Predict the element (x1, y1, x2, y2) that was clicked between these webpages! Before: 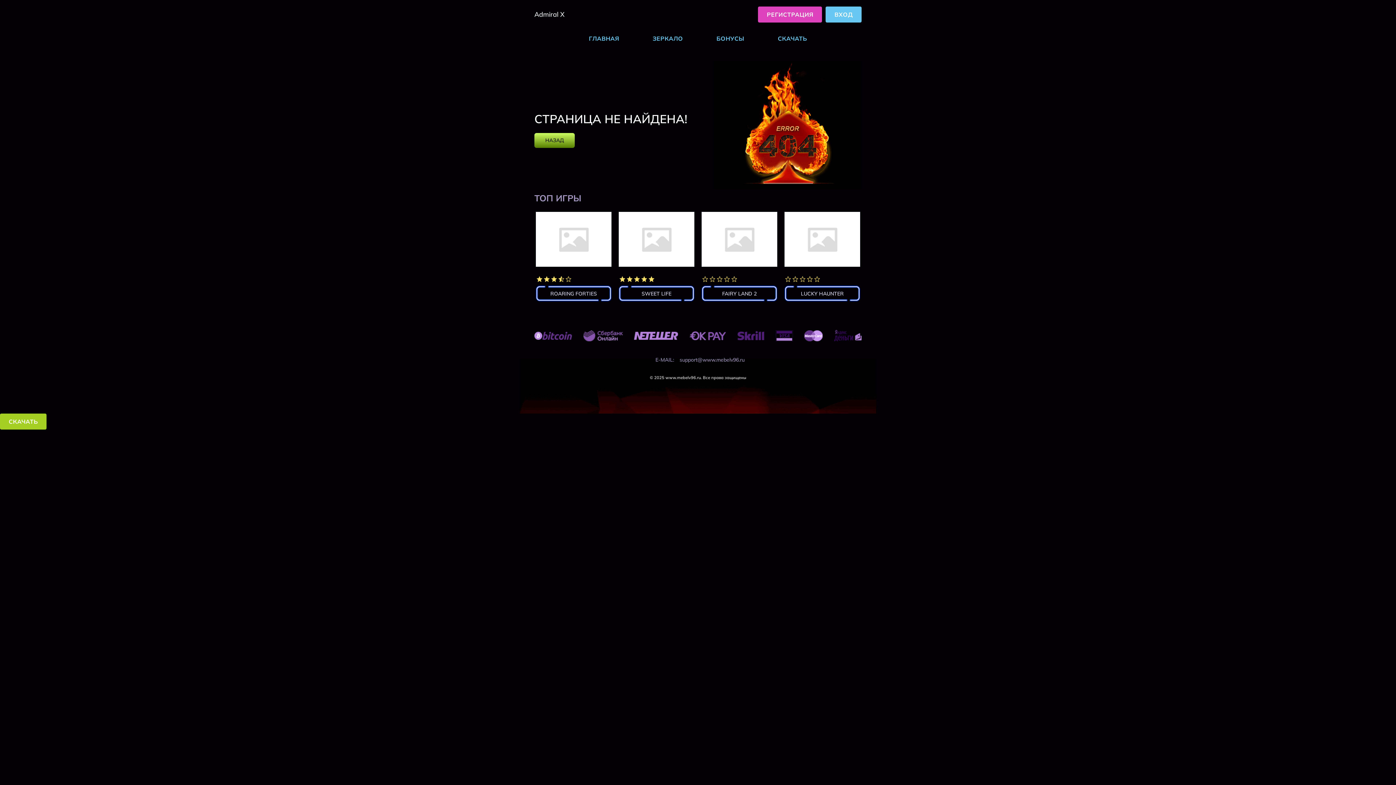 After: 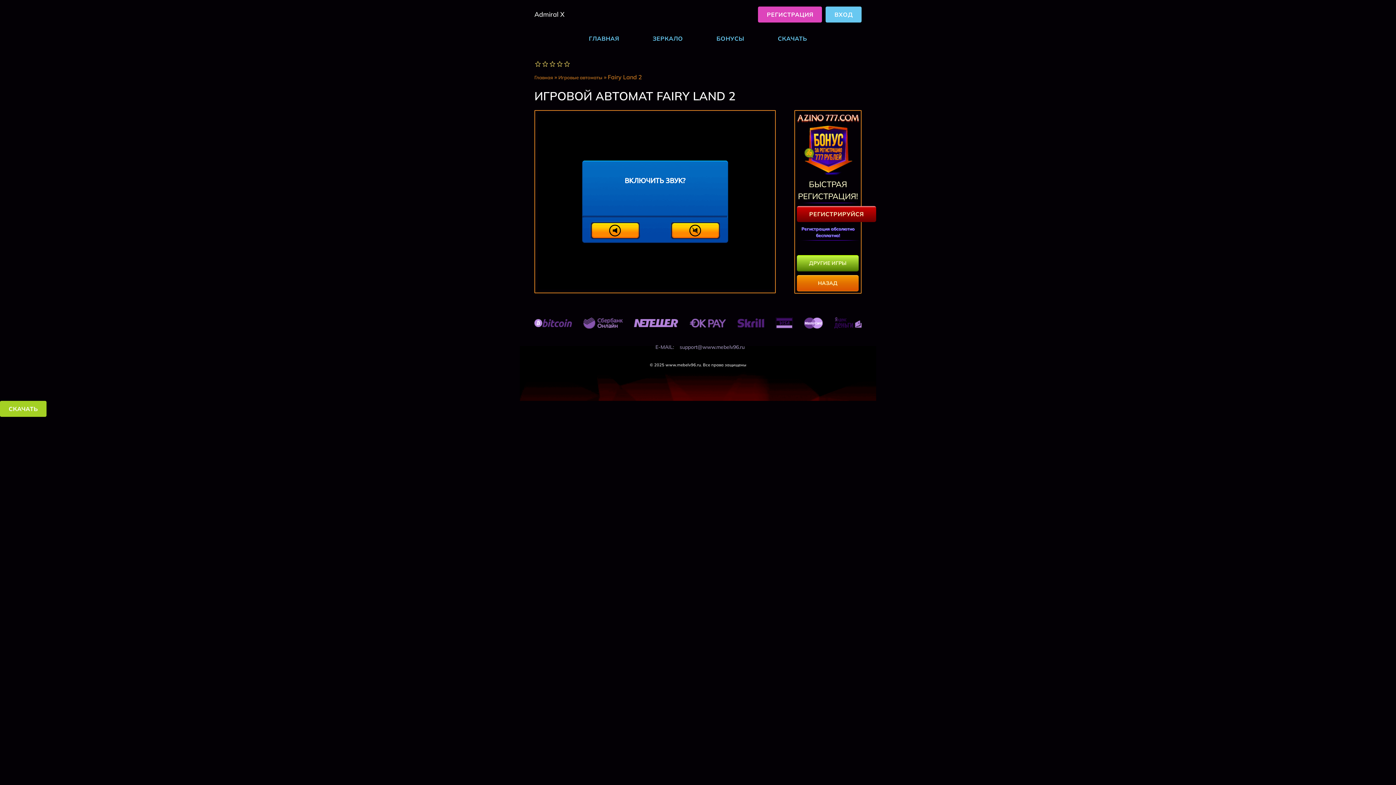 Action: bbox: (701, 261, 777, 268)